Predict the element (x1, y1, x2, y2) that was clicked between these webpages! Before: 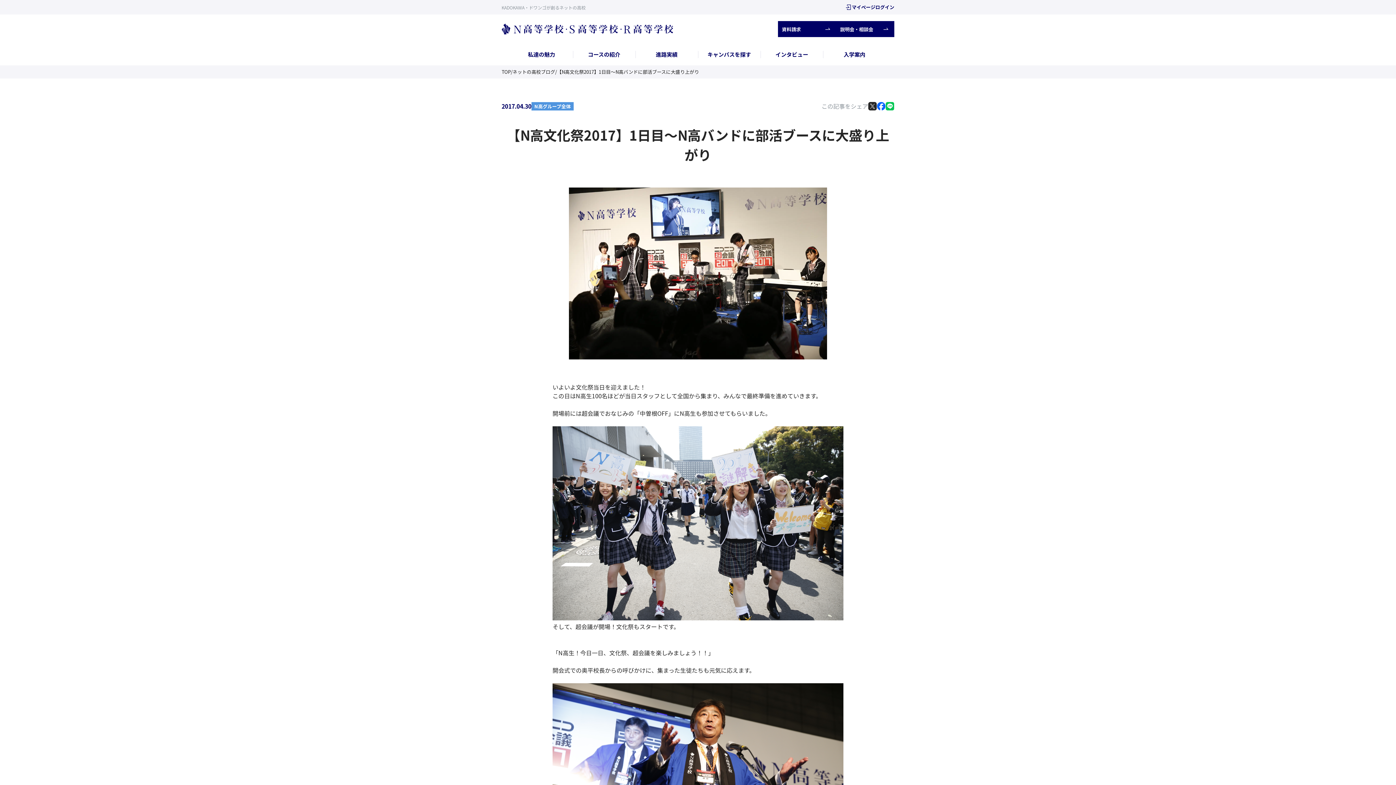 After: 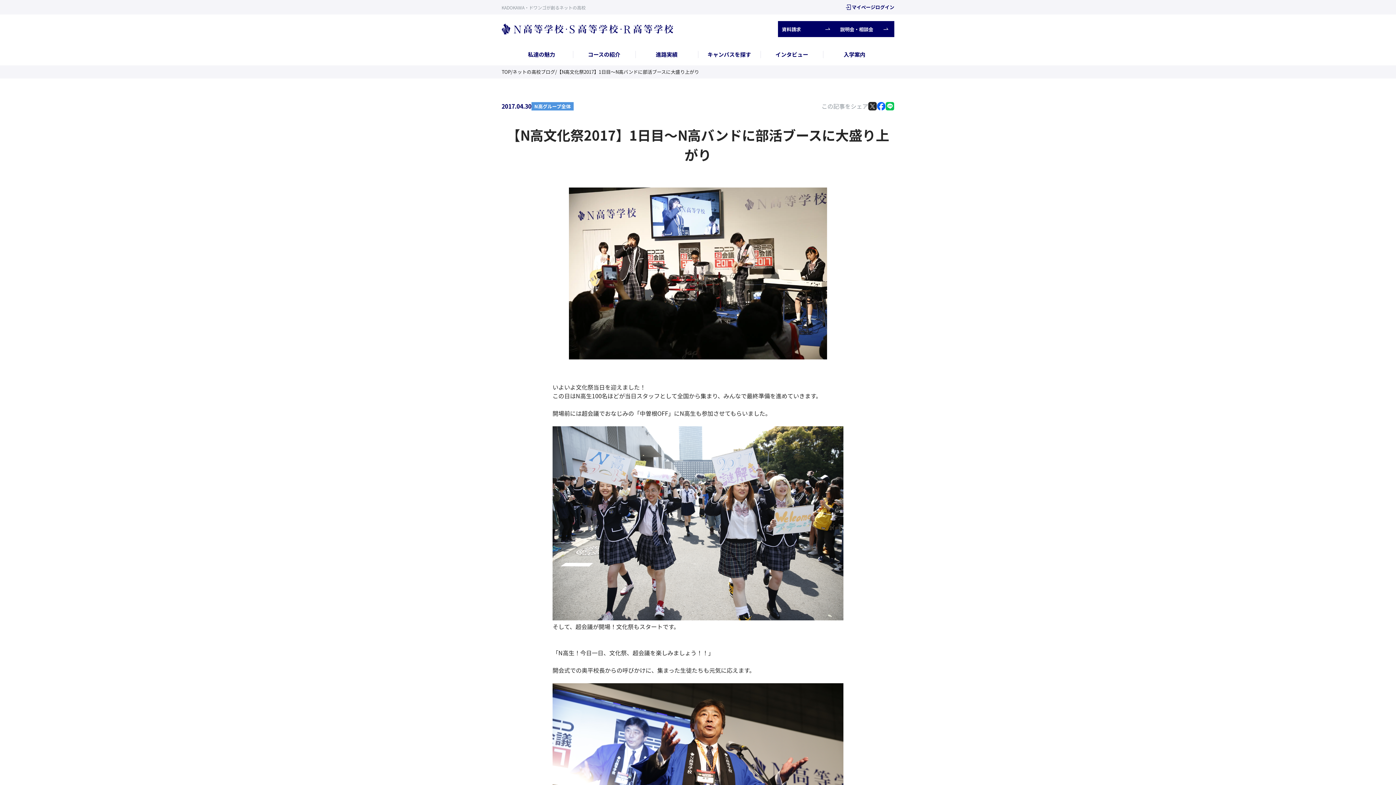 Action: label: LINEでシェアする bbox: (885, 101, 894, 110)